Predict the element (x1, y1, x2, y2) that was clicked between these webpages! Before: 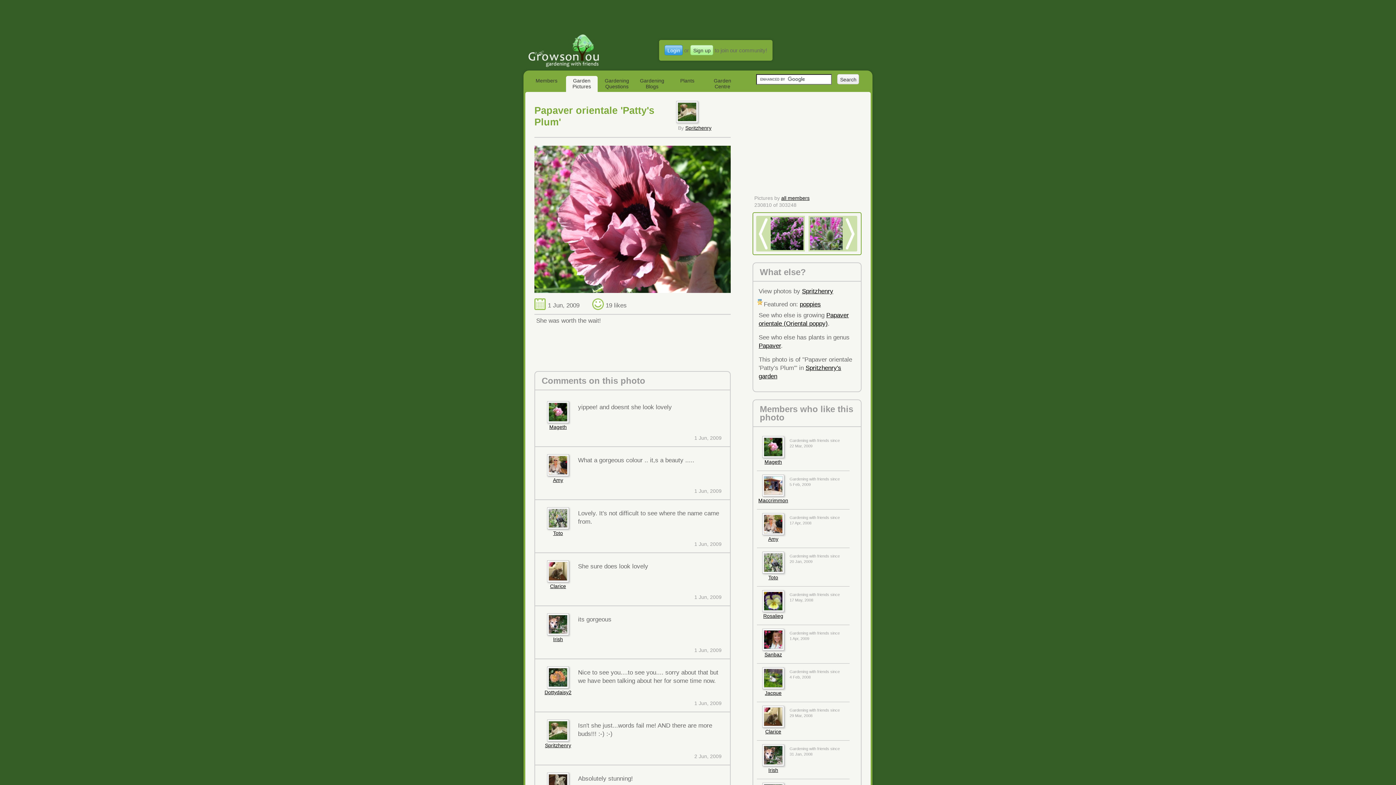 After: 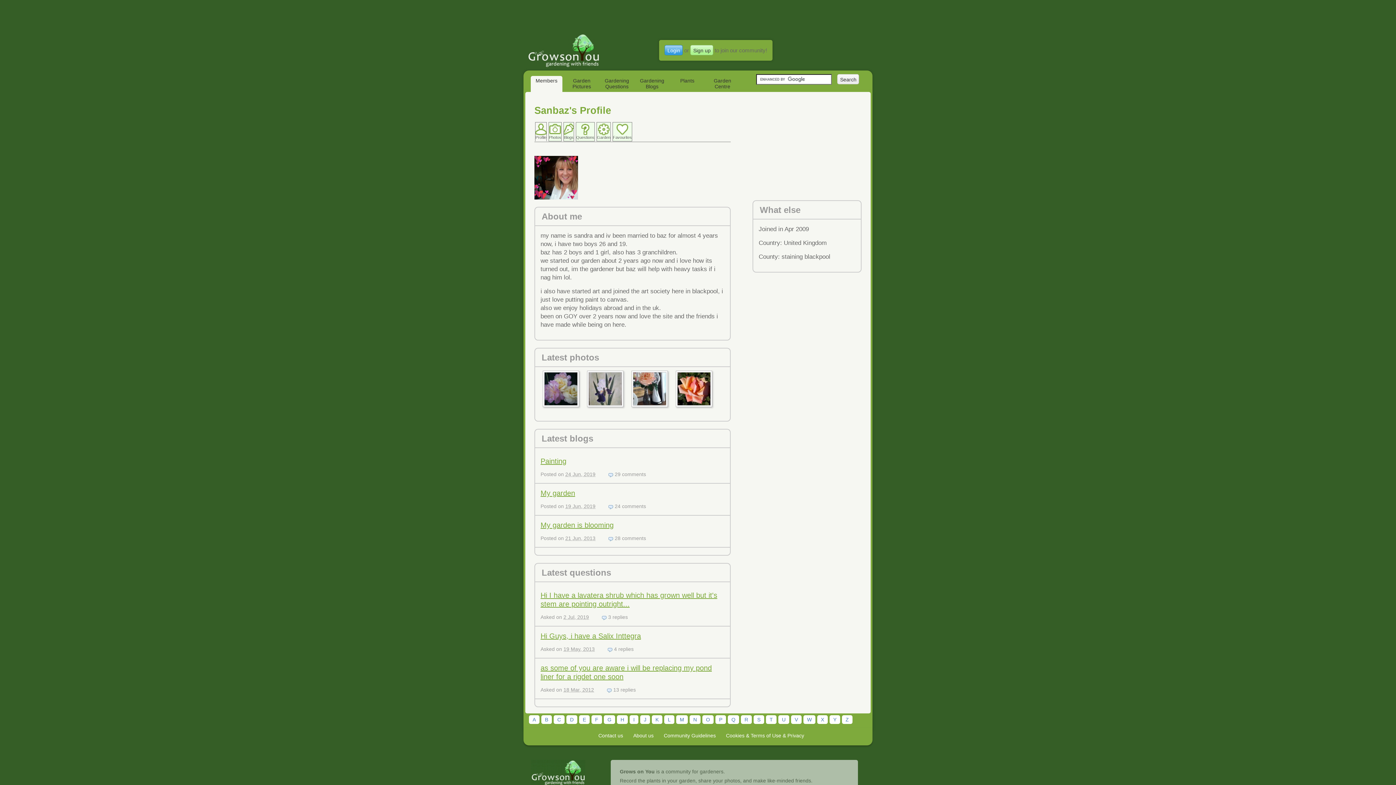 Action: bbox: (764, 652, 782, 657) label: Sanbaz